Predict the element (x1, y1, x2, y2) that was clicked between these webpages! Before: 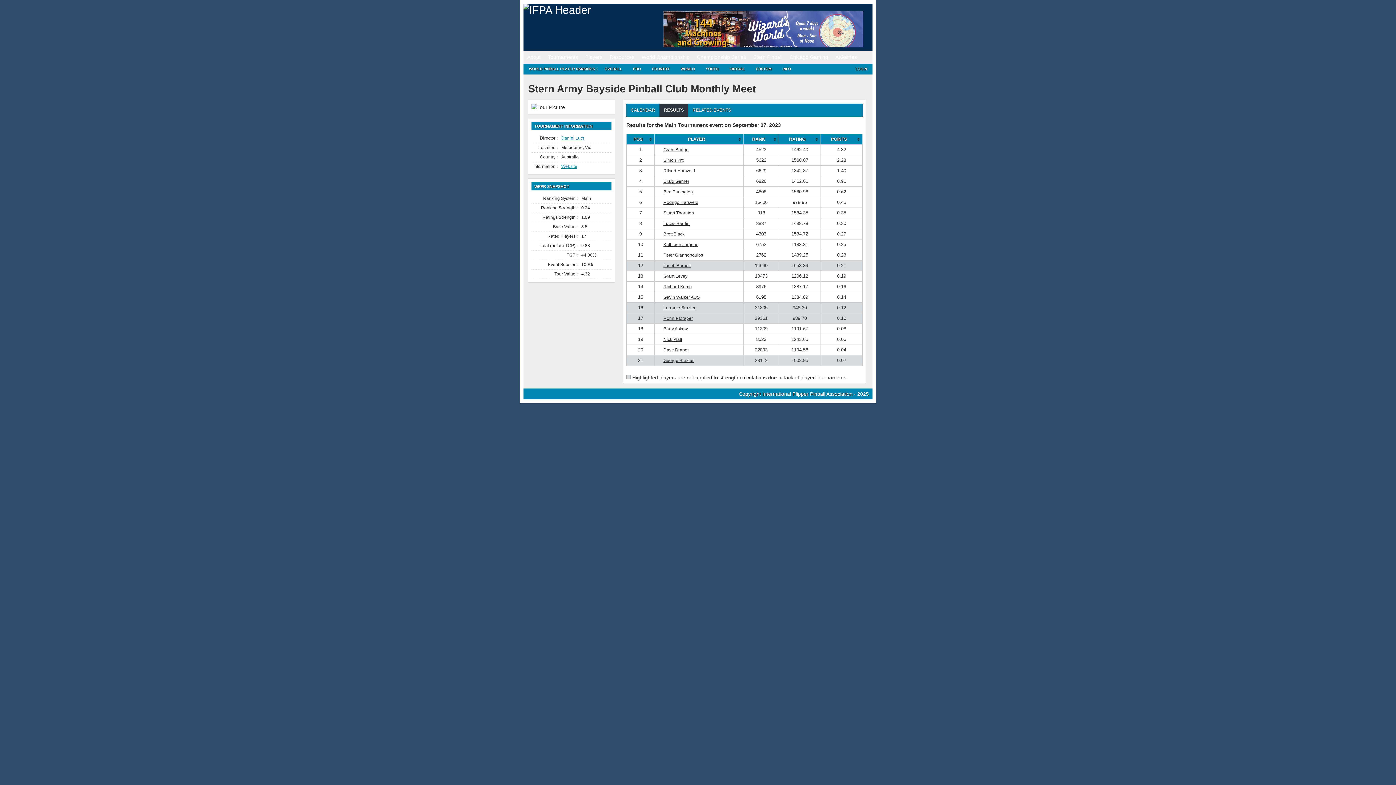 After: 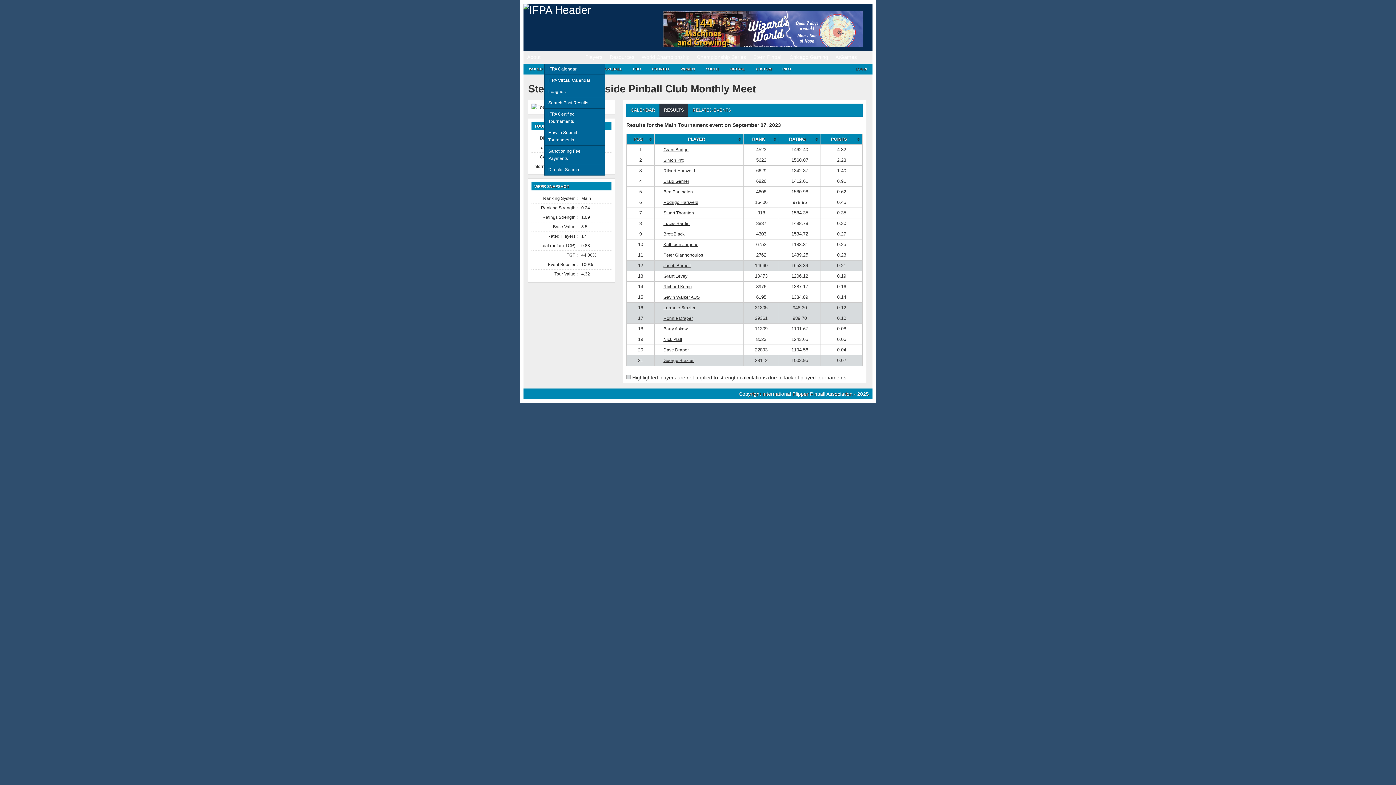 Action: bbox: (544, 50, 581, 63) label: Tournaments